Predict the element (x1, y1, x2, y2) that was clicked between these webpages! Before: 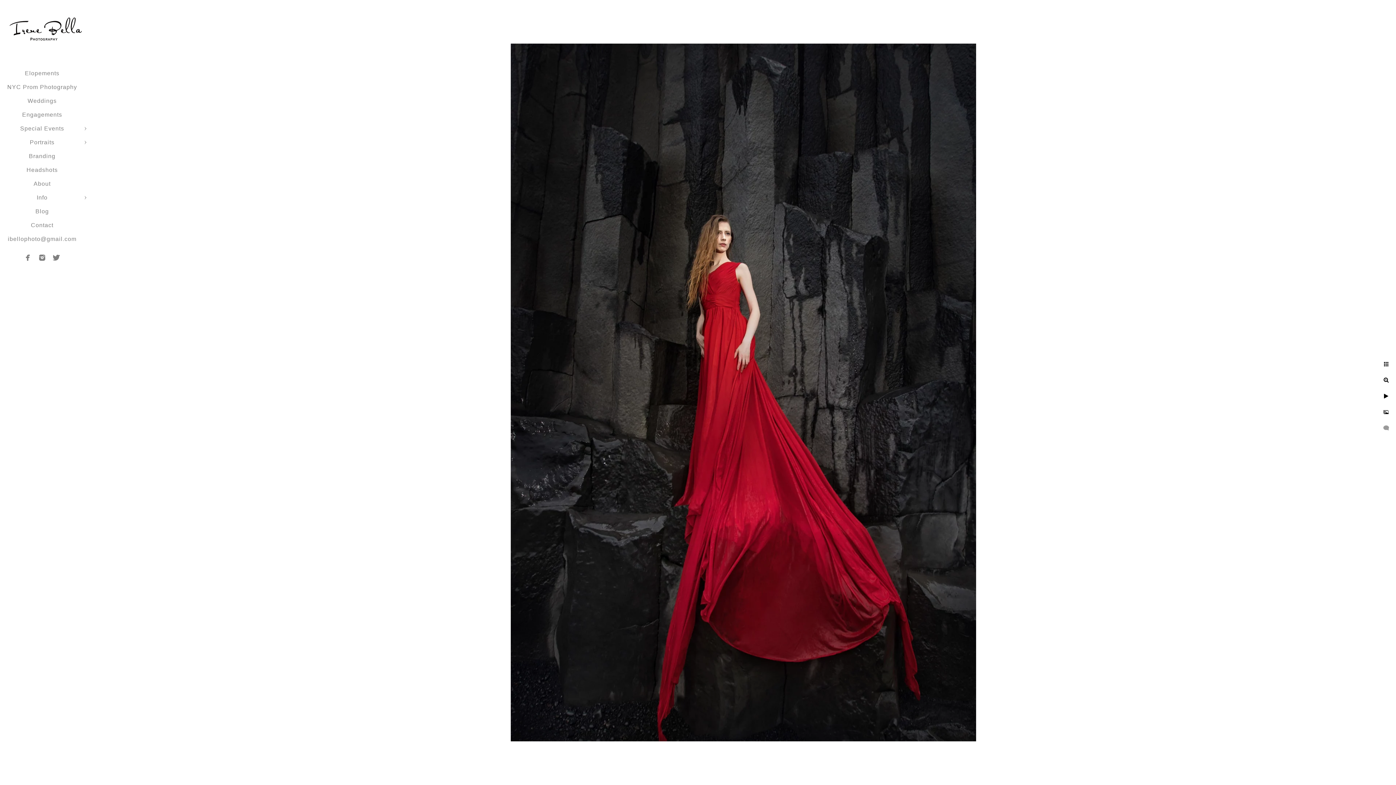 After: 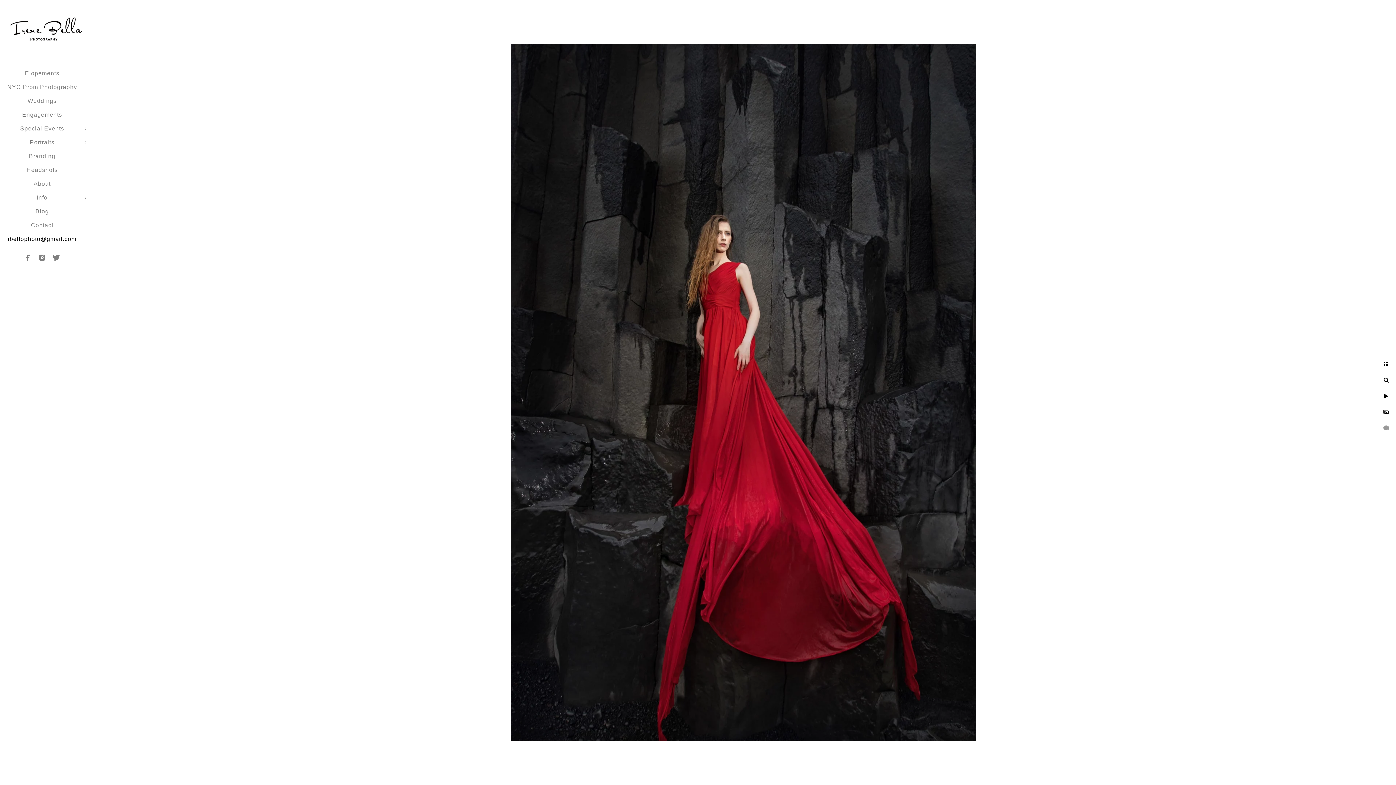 Action: label: ibellophoto@gmail.com bbox: (7, 236, 76, 242)